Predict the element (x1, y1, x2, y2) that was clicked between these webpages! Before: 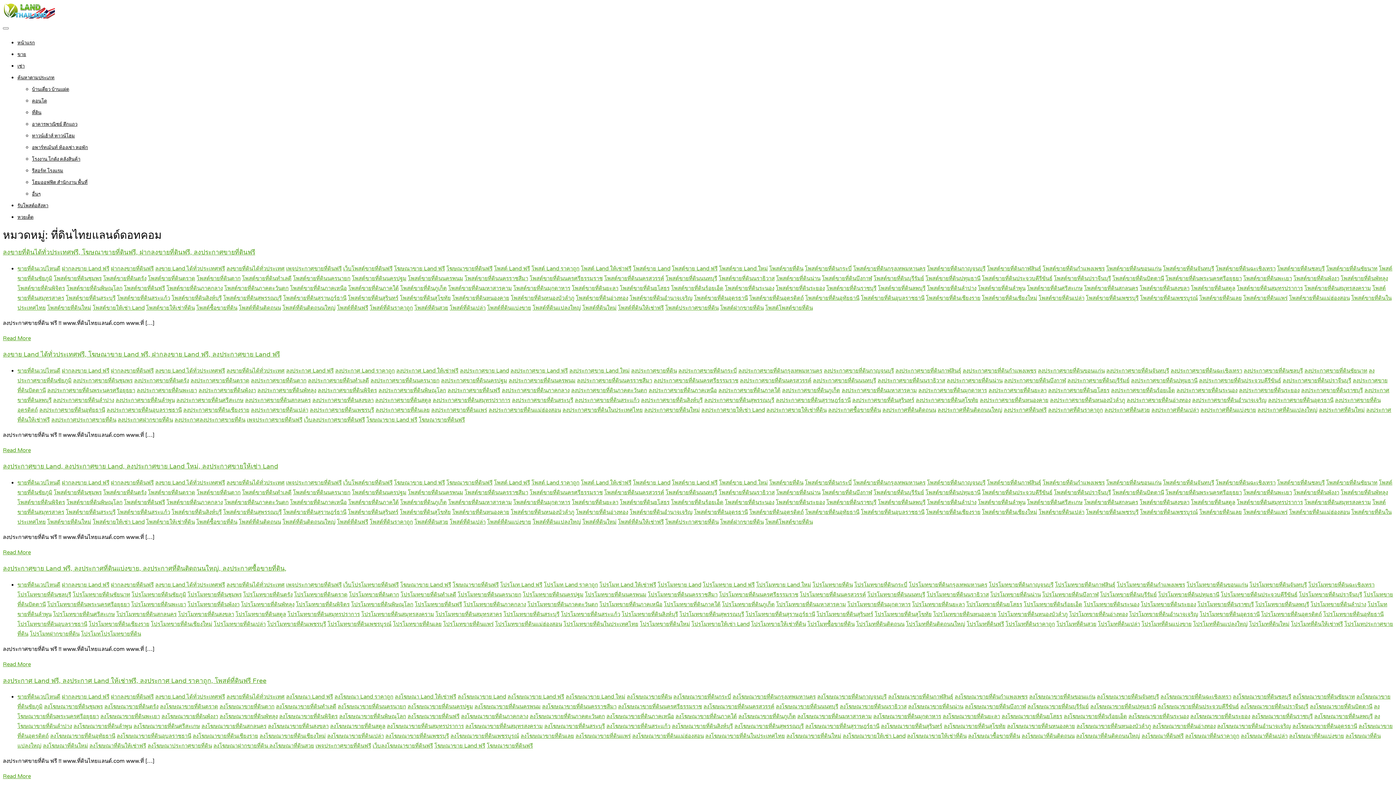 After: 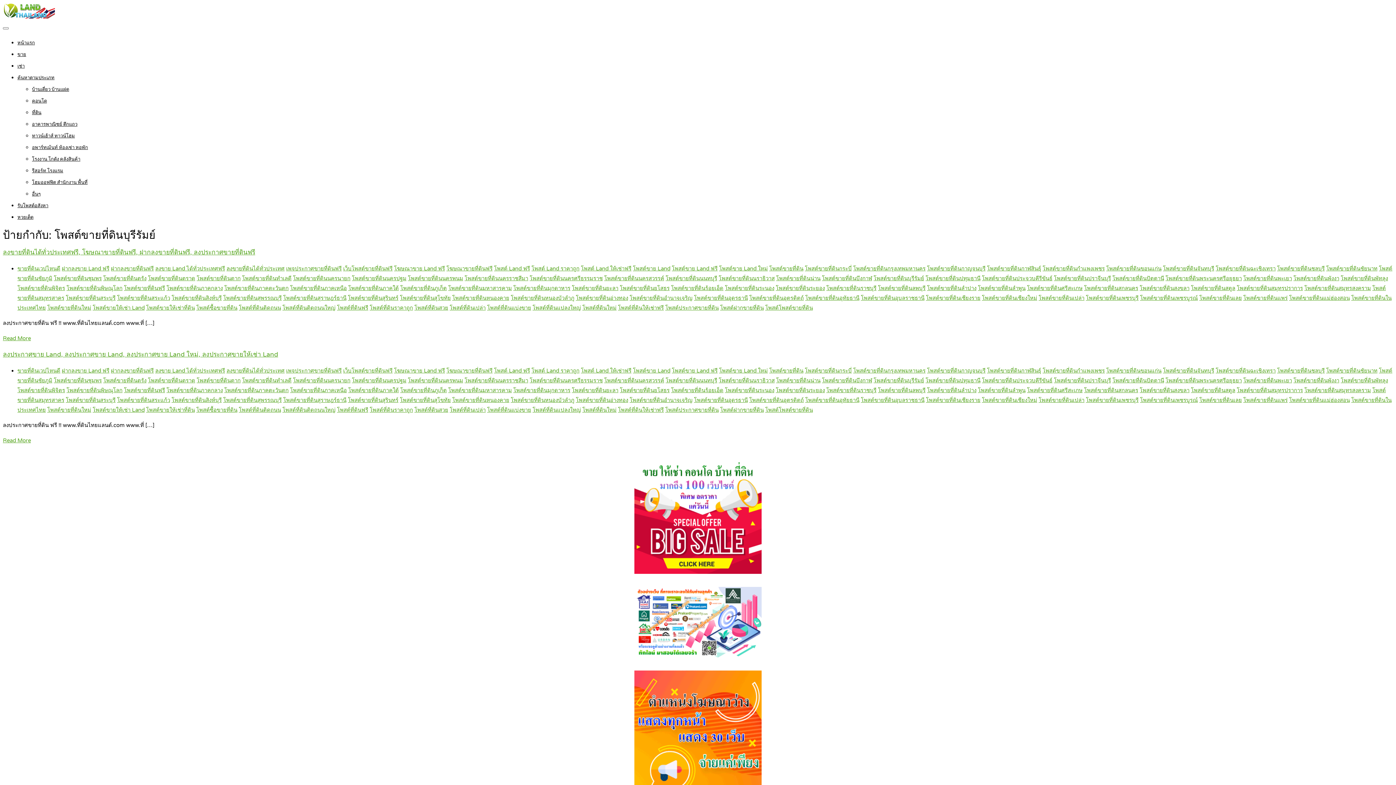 Action: bbox: (873, 275, 924, 281) label: โพสต์ขายที่ดินบุรีรัมย์